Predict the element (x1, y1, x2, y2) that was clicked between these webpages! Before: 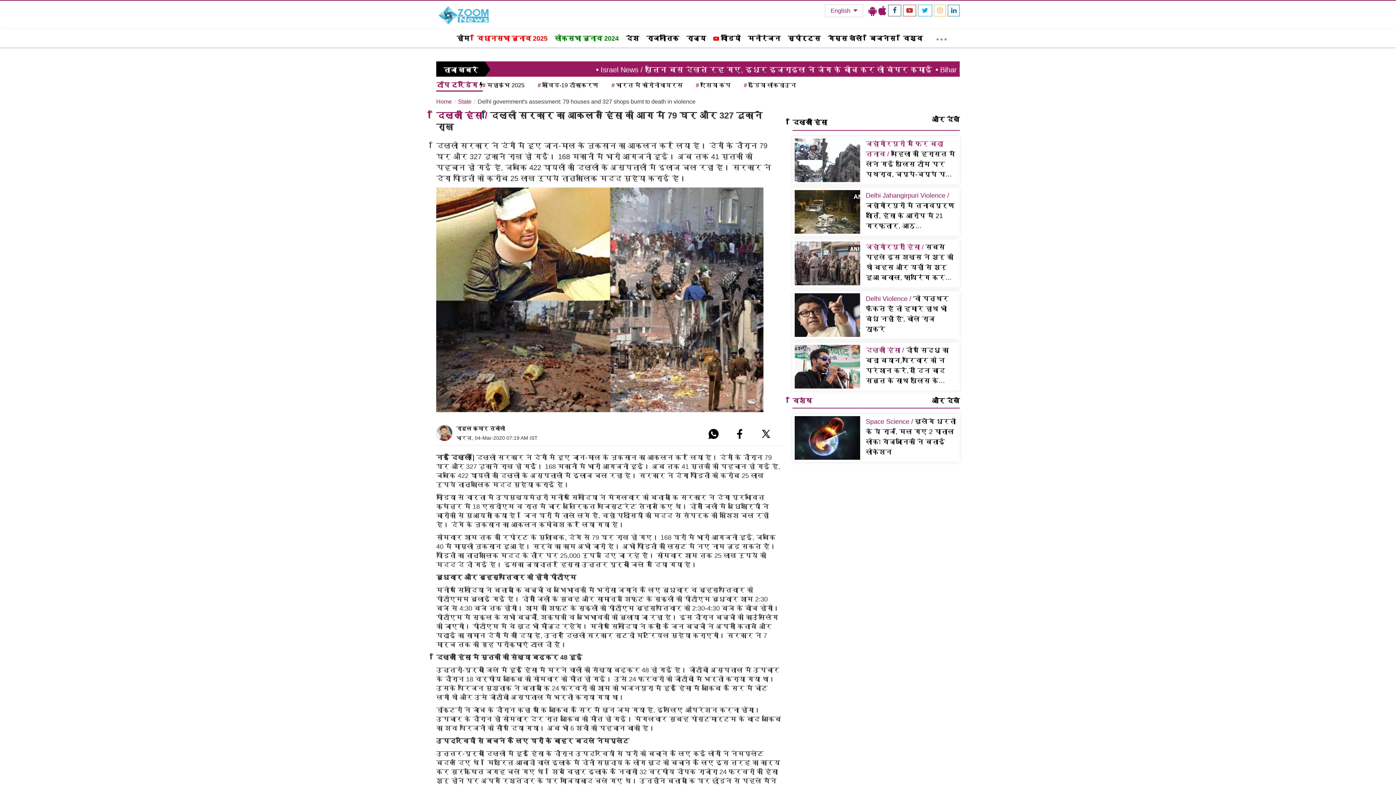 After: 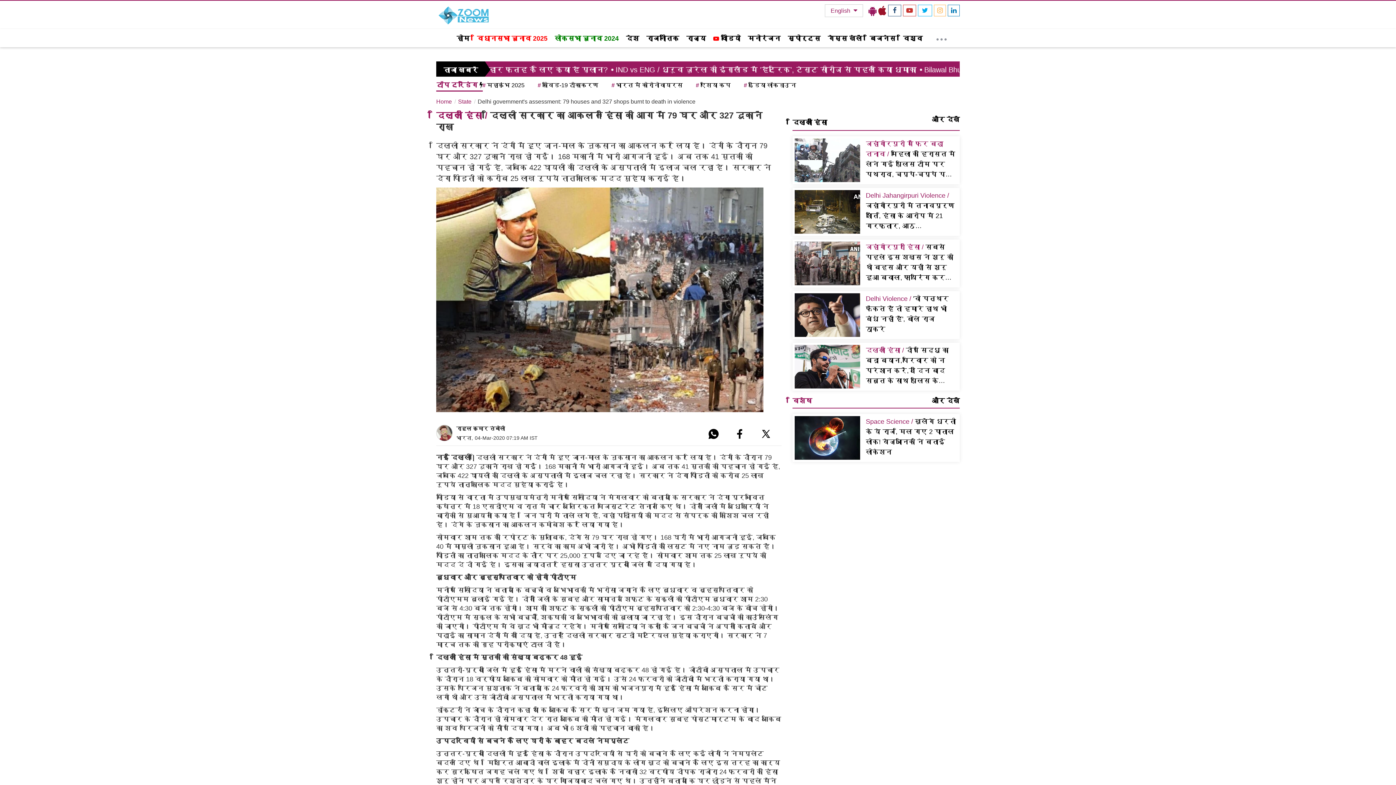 Action: bbox: (878, 5, 886, 16)